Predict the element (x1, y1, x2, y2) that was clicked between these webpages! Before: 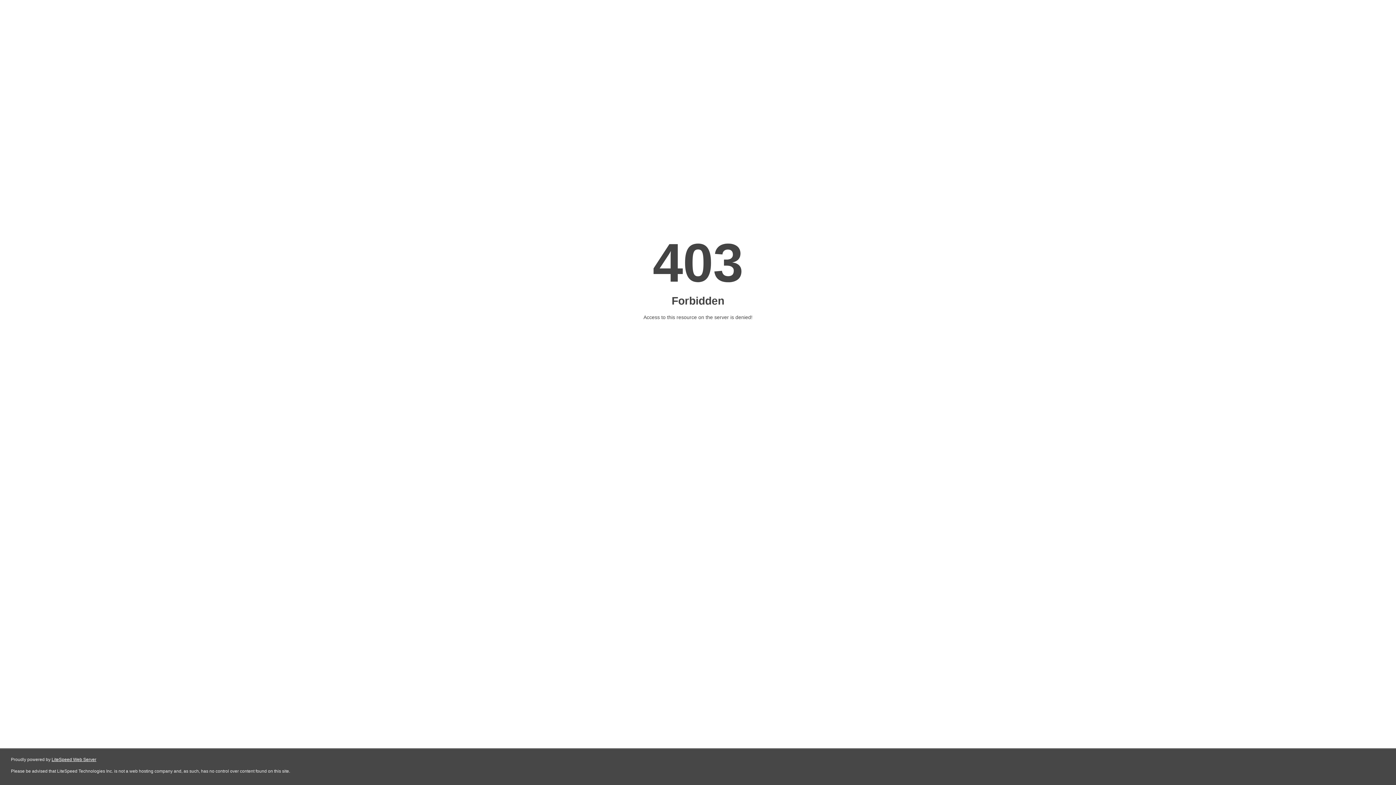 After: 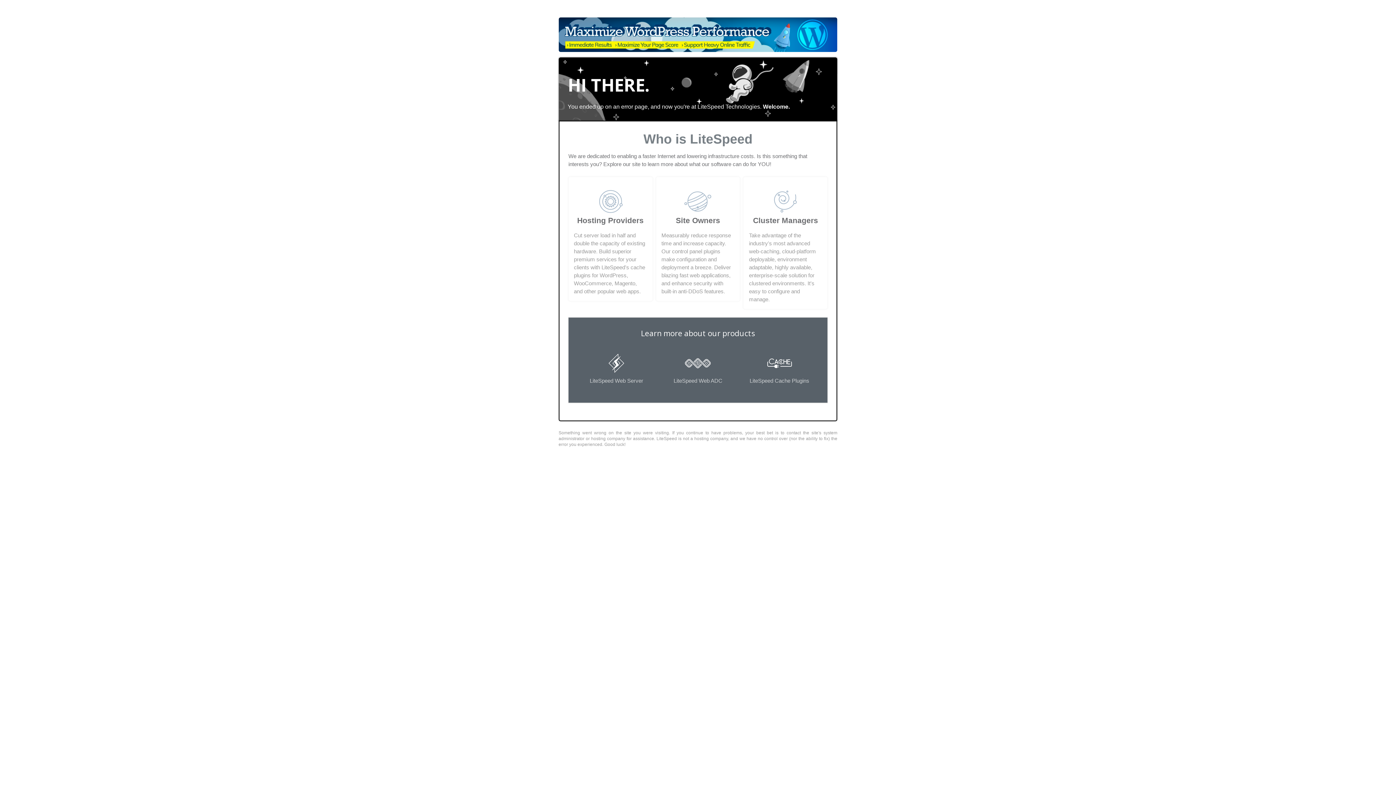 Action: label: LiteSpeed Web Server bbox: (51, 757, 96, 762)